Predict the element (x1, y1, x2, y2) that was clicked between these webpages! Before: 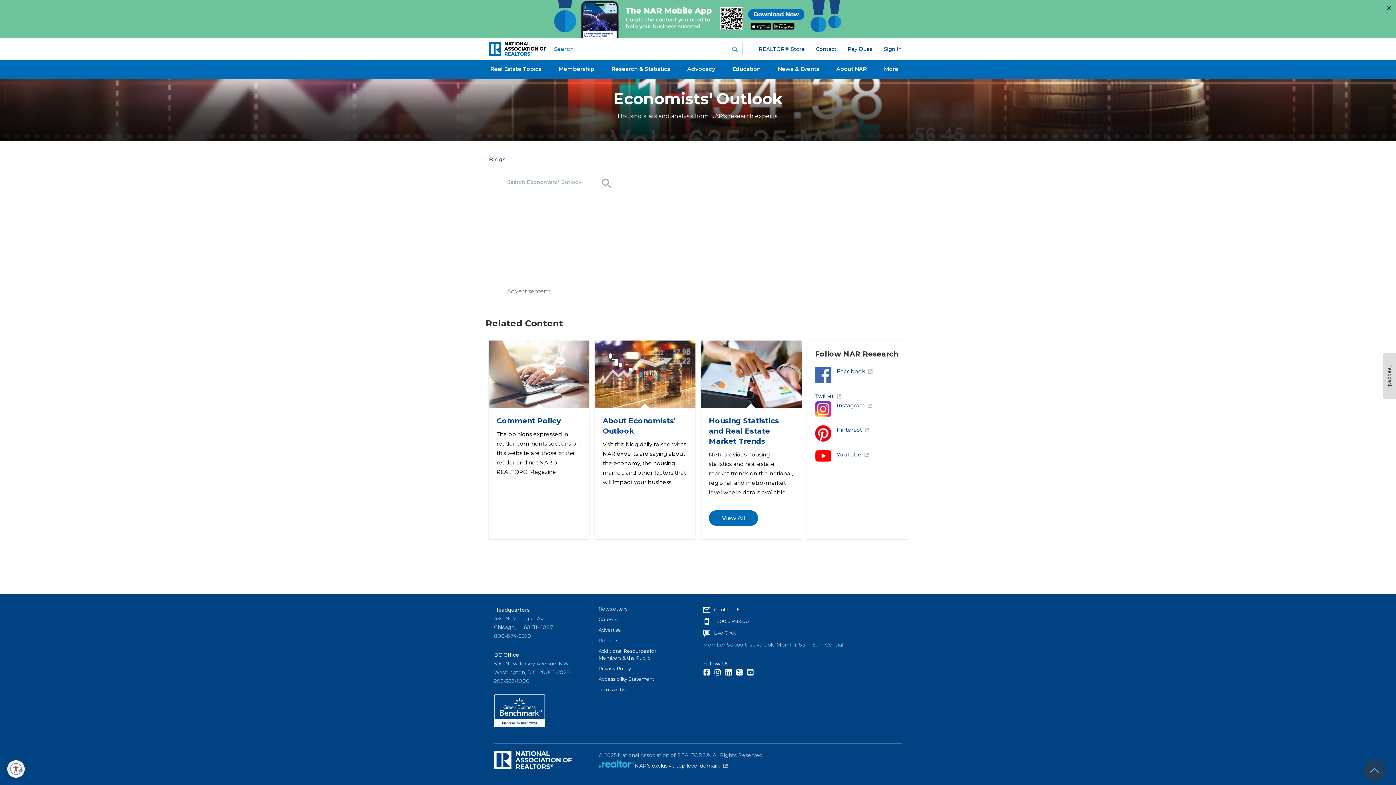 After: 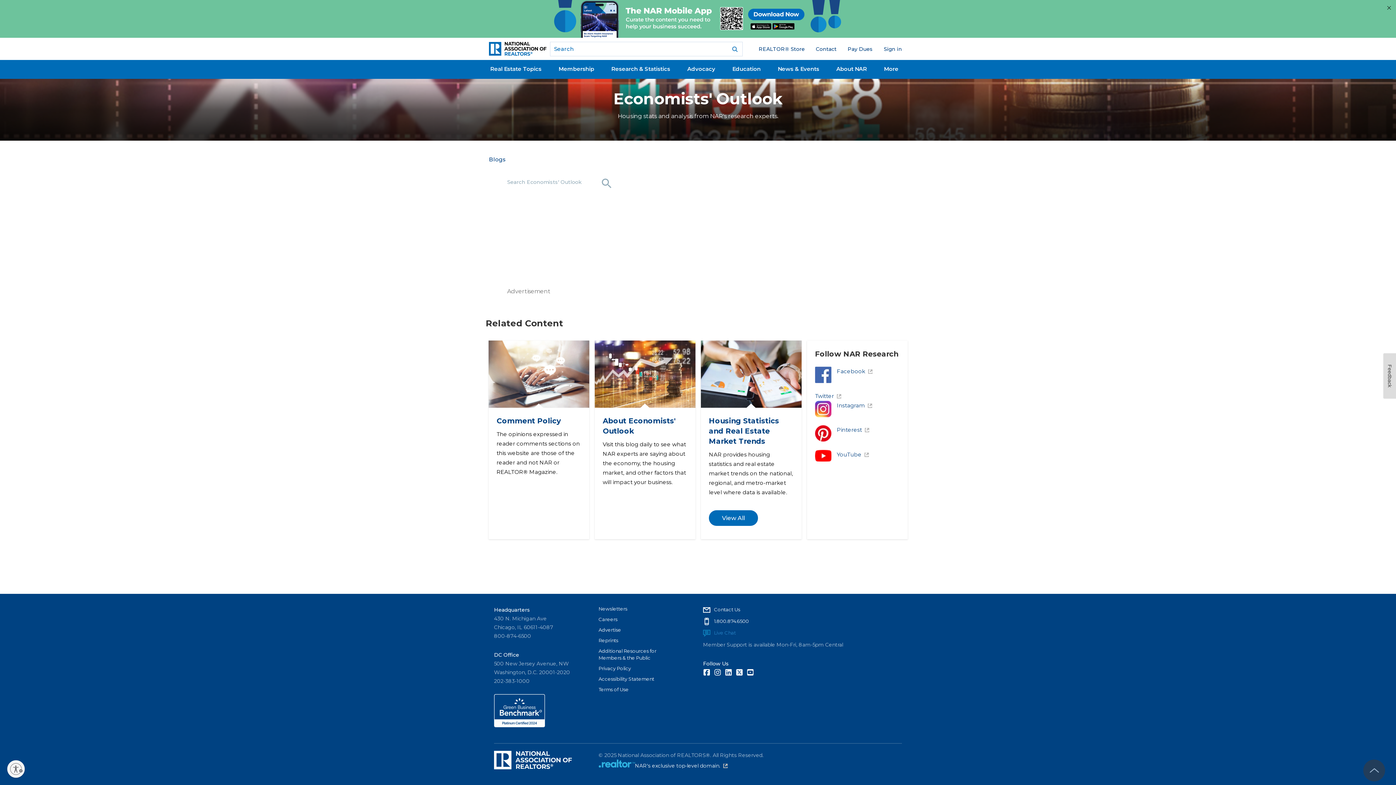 Action: label: Live Chat bbox: (710, 630, 736, 636)